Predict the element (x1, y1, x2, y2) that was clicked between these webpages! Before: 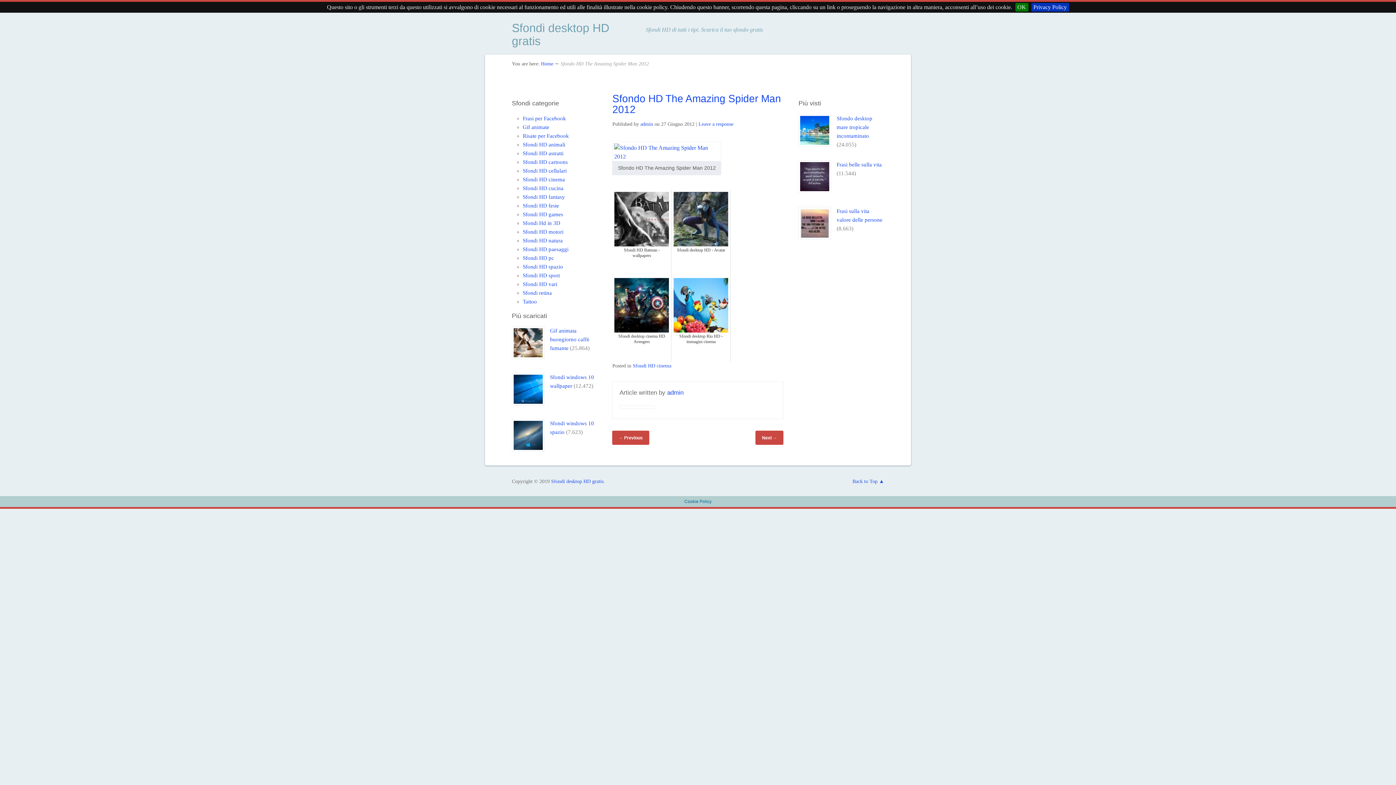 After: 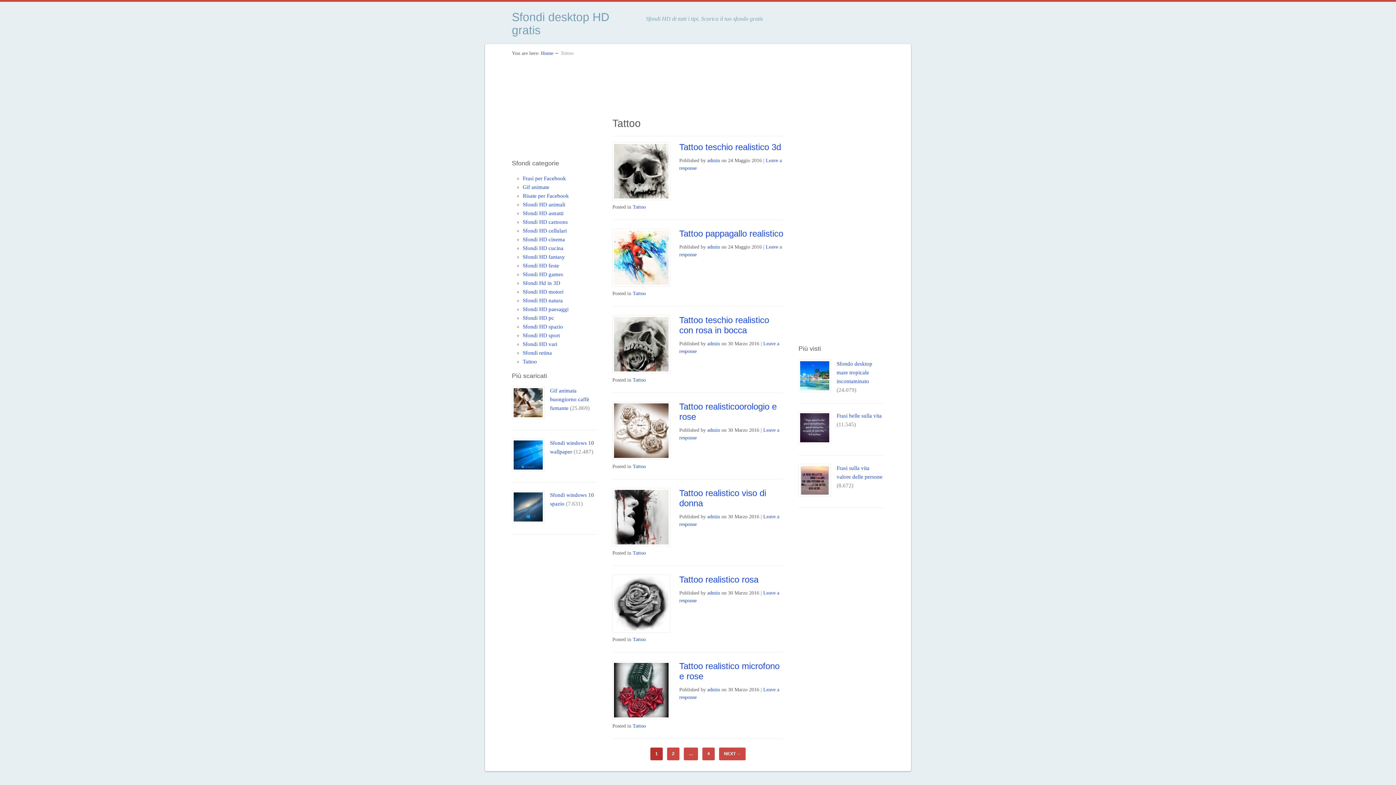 Action: label: Tattoo bbox: (522, 298, 537, 304)